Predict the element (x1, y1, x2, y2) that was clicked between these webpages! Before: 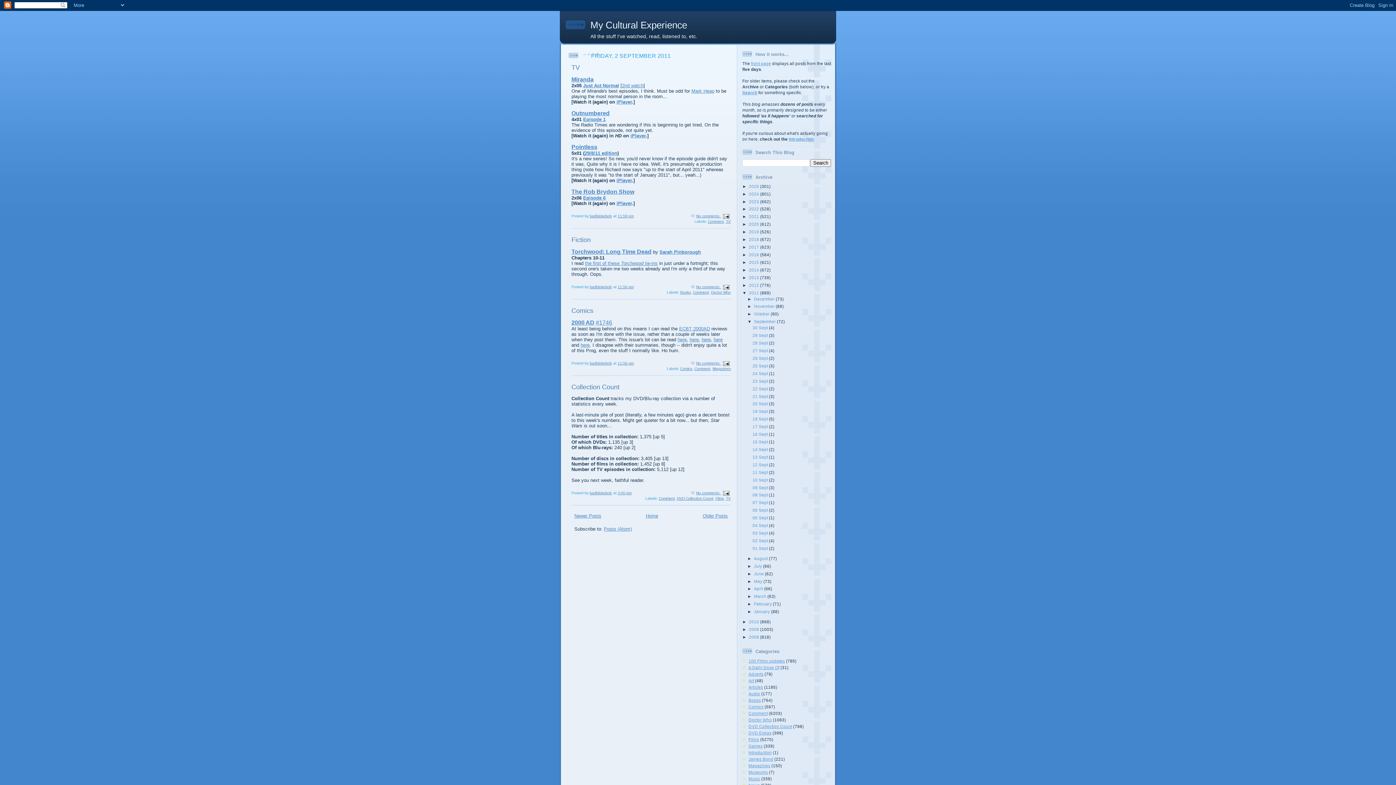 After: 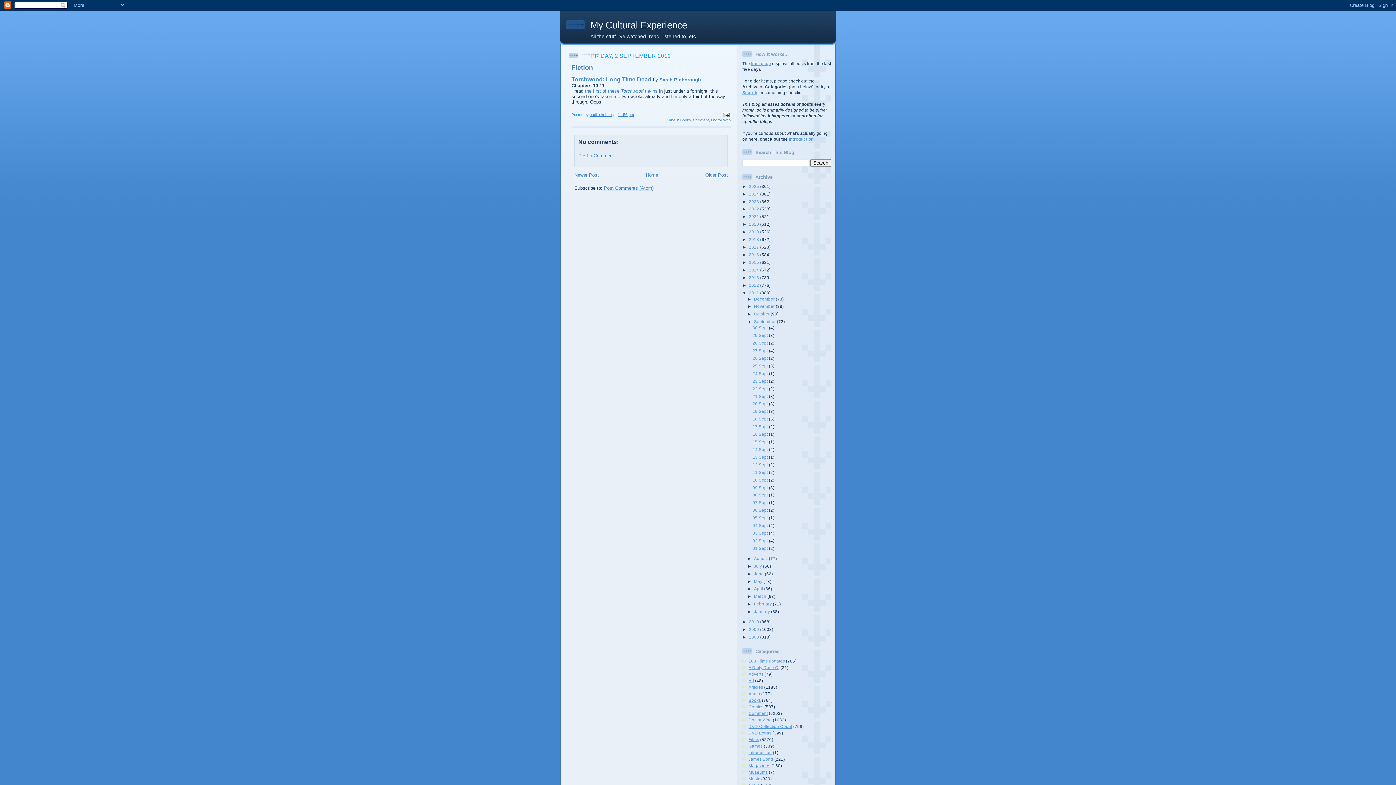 Action: label: 11:56 pm bbox: (617, 285, 633, 289)